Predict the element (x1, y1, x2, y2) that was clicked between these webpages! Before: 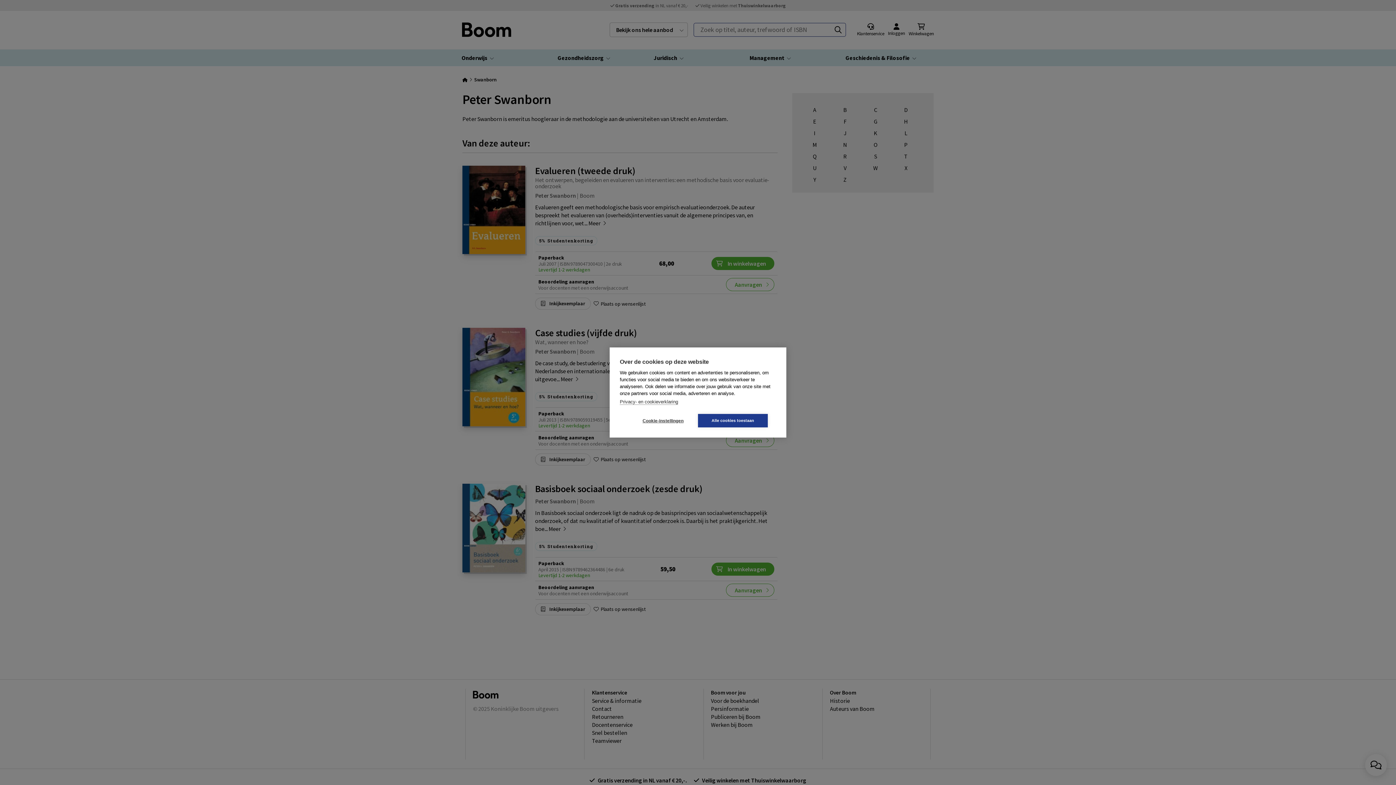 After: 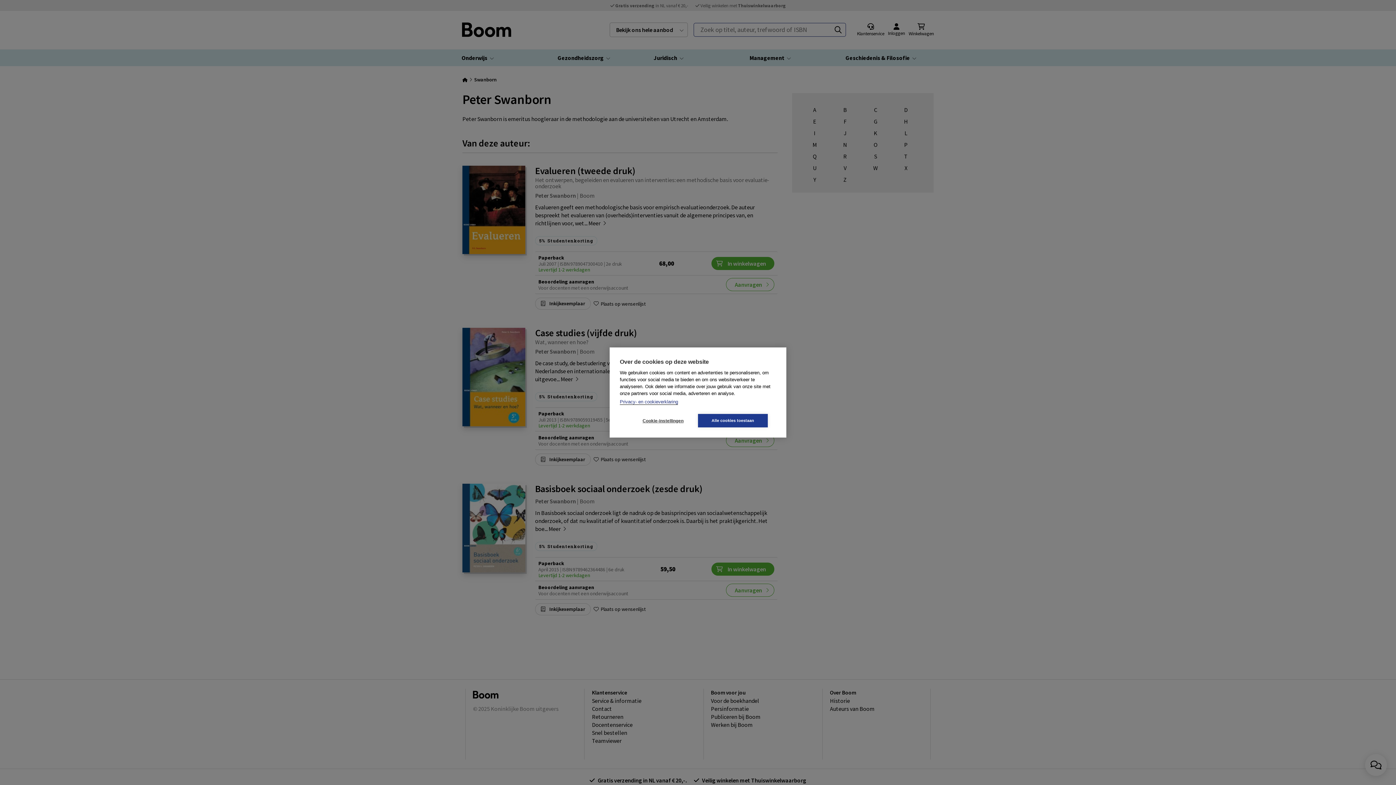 Action: label: Privacy- en cookieverklaring bbox: (620, 399, 678, 405)